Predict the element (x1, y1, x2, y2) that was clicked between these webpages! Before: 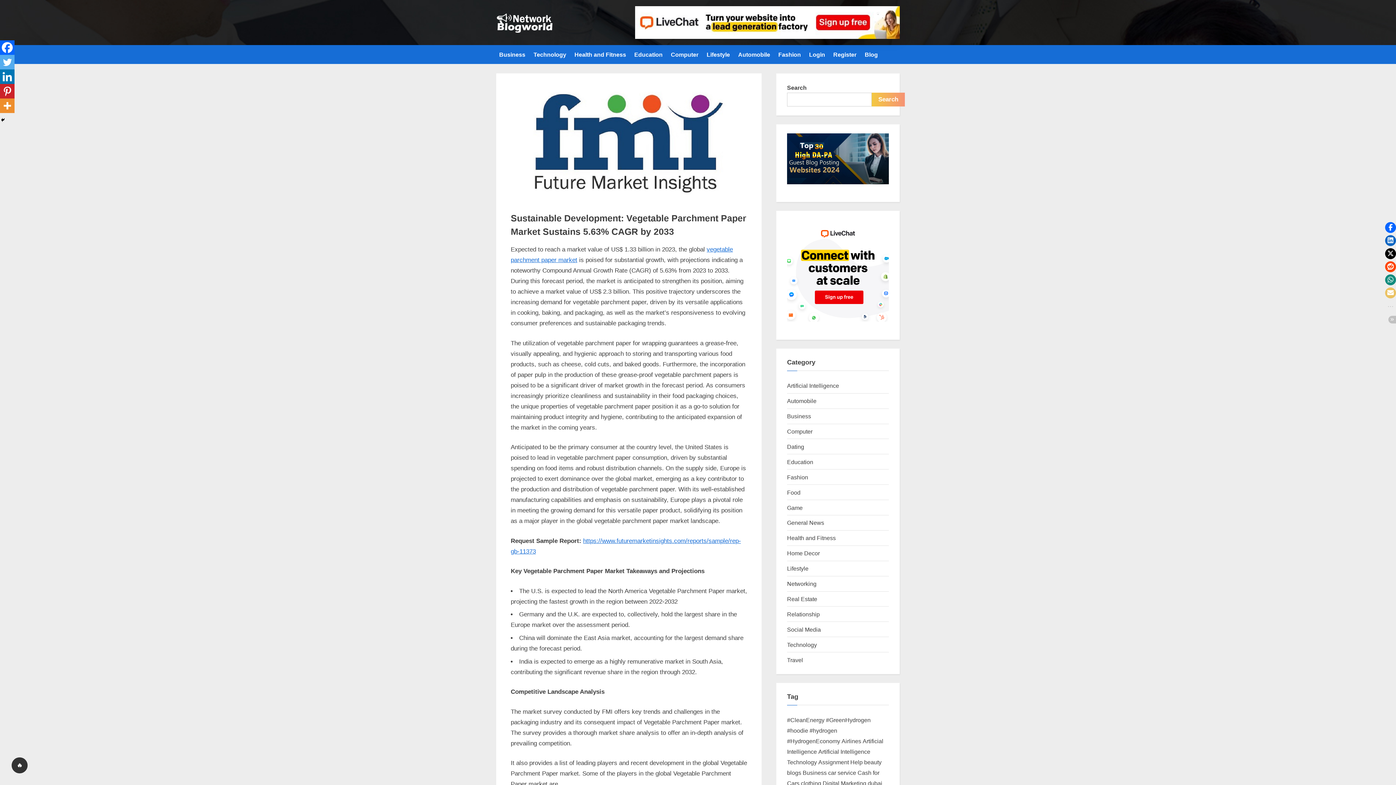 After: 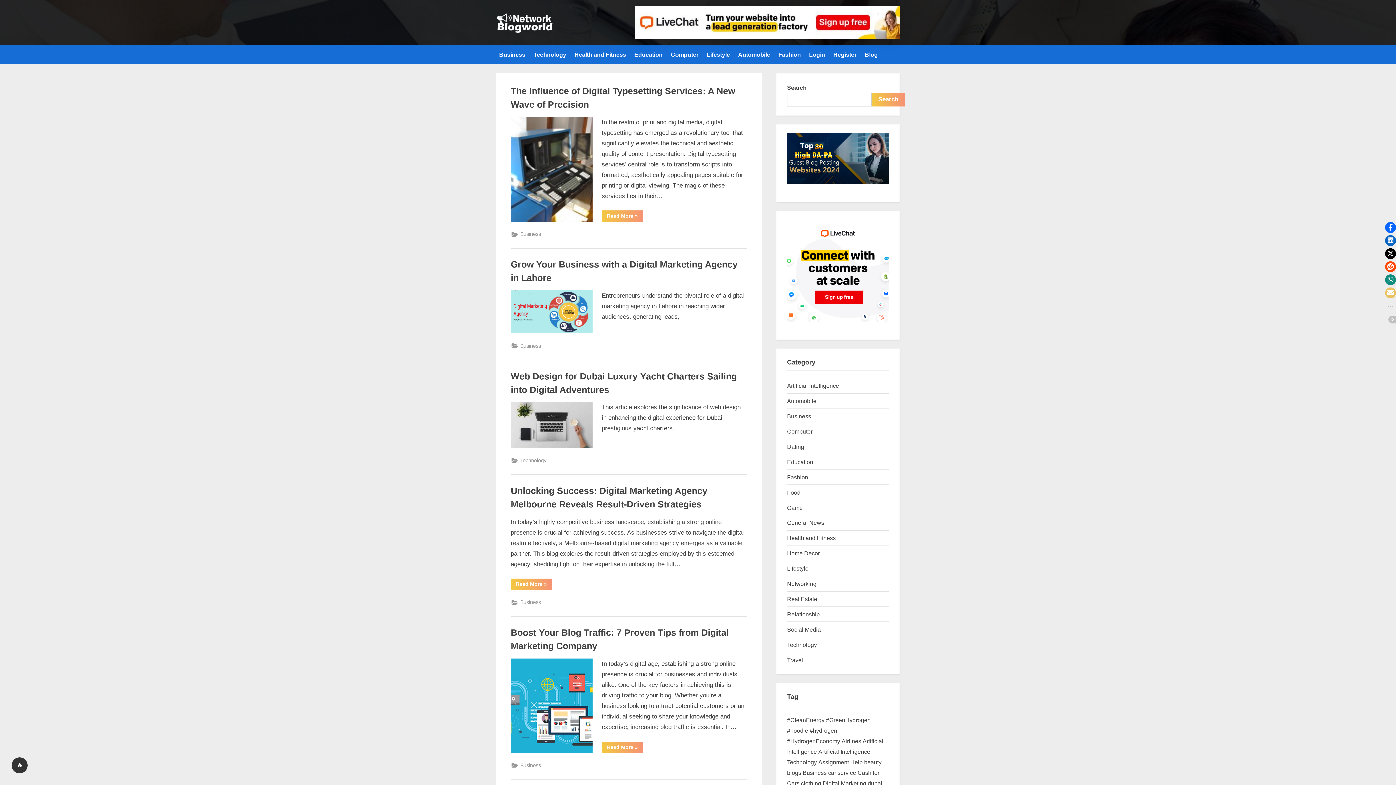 Action: label: Digital Marketing (19 items) bbox: (822, 780, 866, 787)